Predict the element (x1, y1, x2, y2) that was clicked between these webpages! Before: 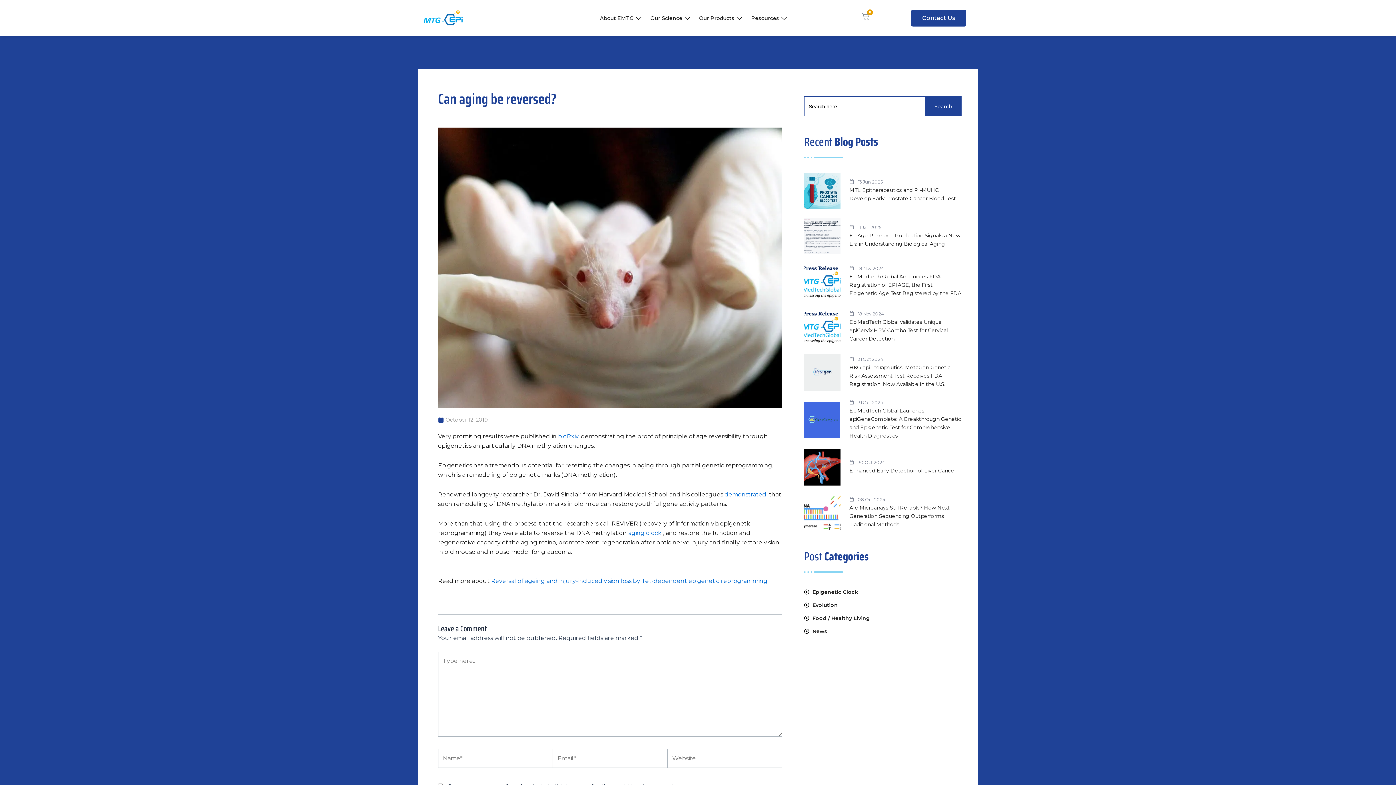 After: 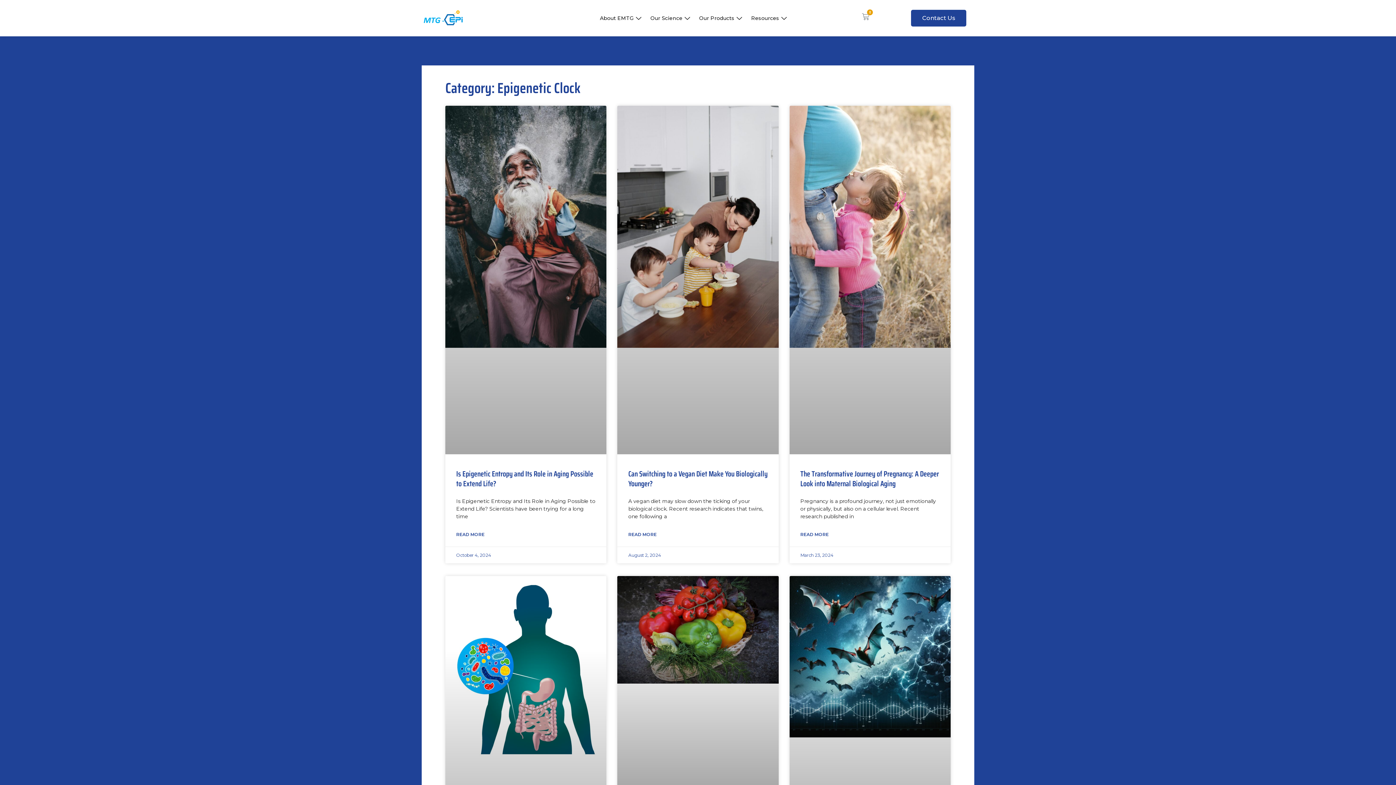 Action: label: Epigenetic Clock bbox: (804, 587, 858, 597)